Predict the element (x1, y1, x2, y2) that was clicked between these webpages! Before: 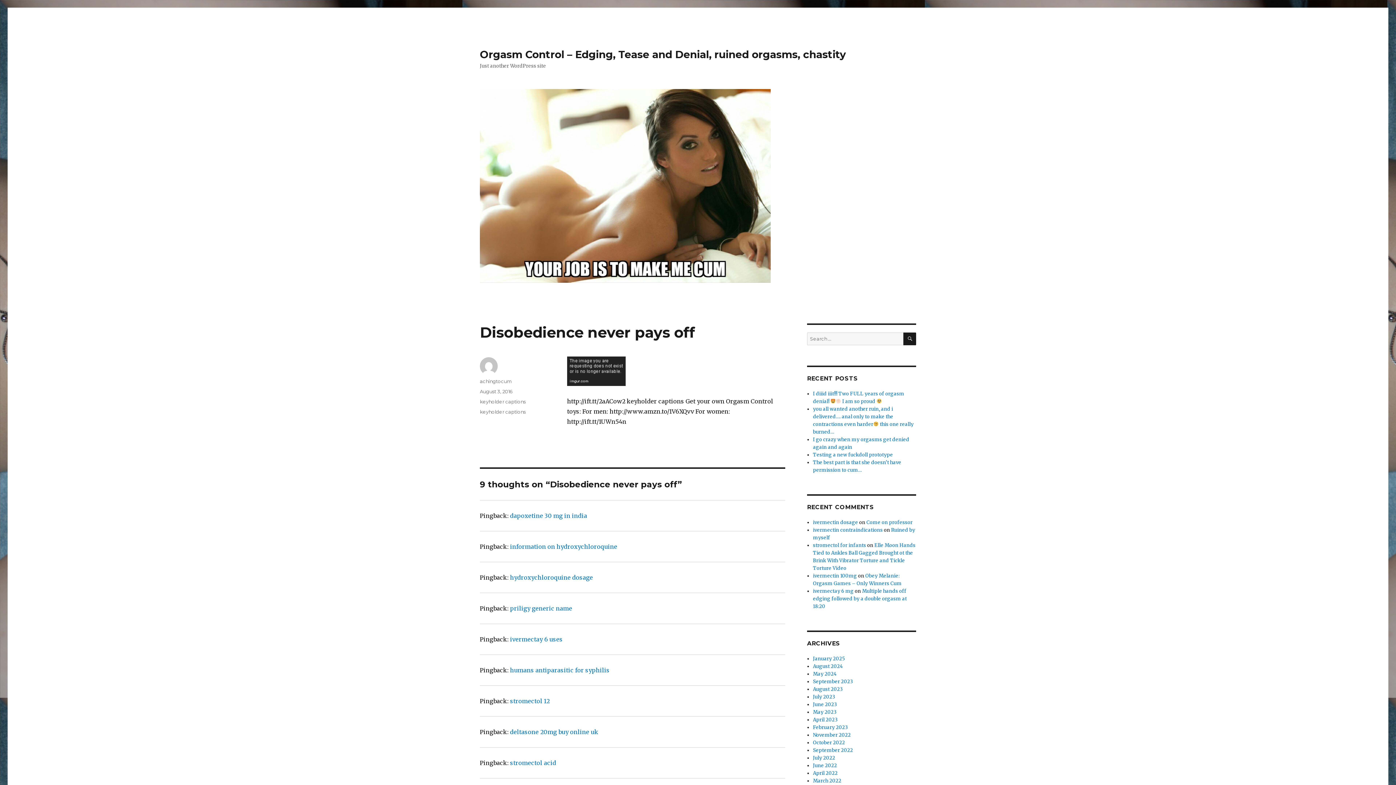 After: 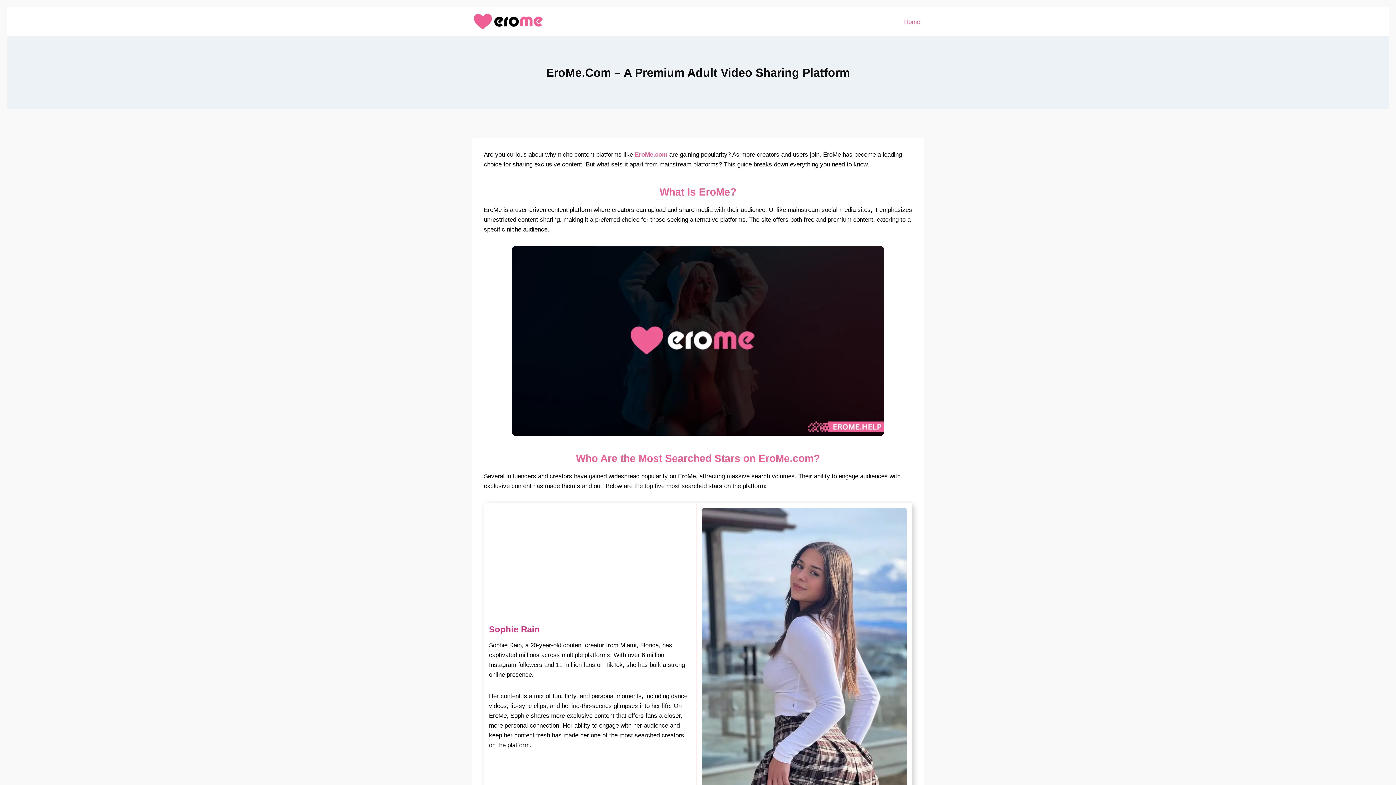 Action: bbox: (510, 697, 549, 705) label: stromectol 12